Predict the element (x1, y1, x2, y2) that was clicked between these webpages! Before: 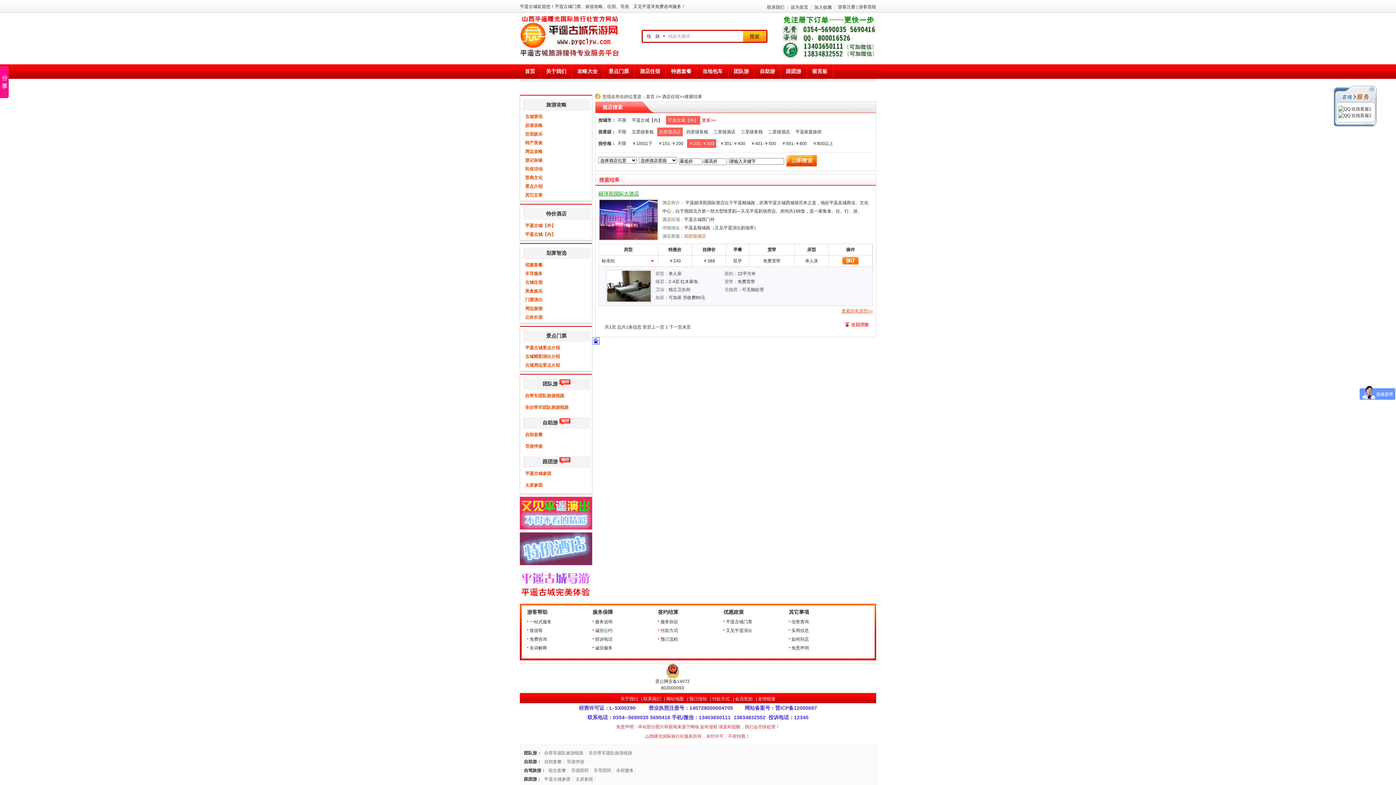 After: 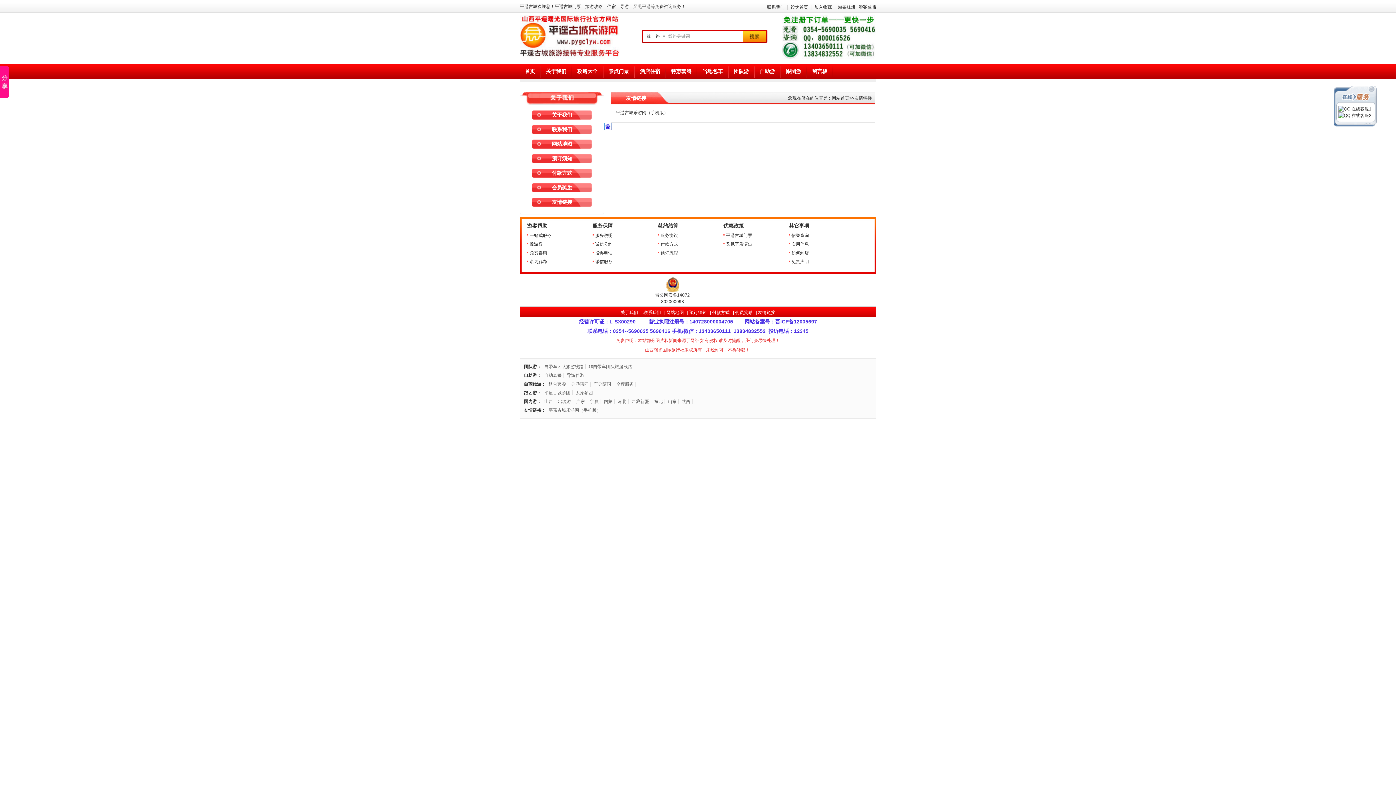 Action: bbox: (758, 696, 775, 701) label: 友情链接